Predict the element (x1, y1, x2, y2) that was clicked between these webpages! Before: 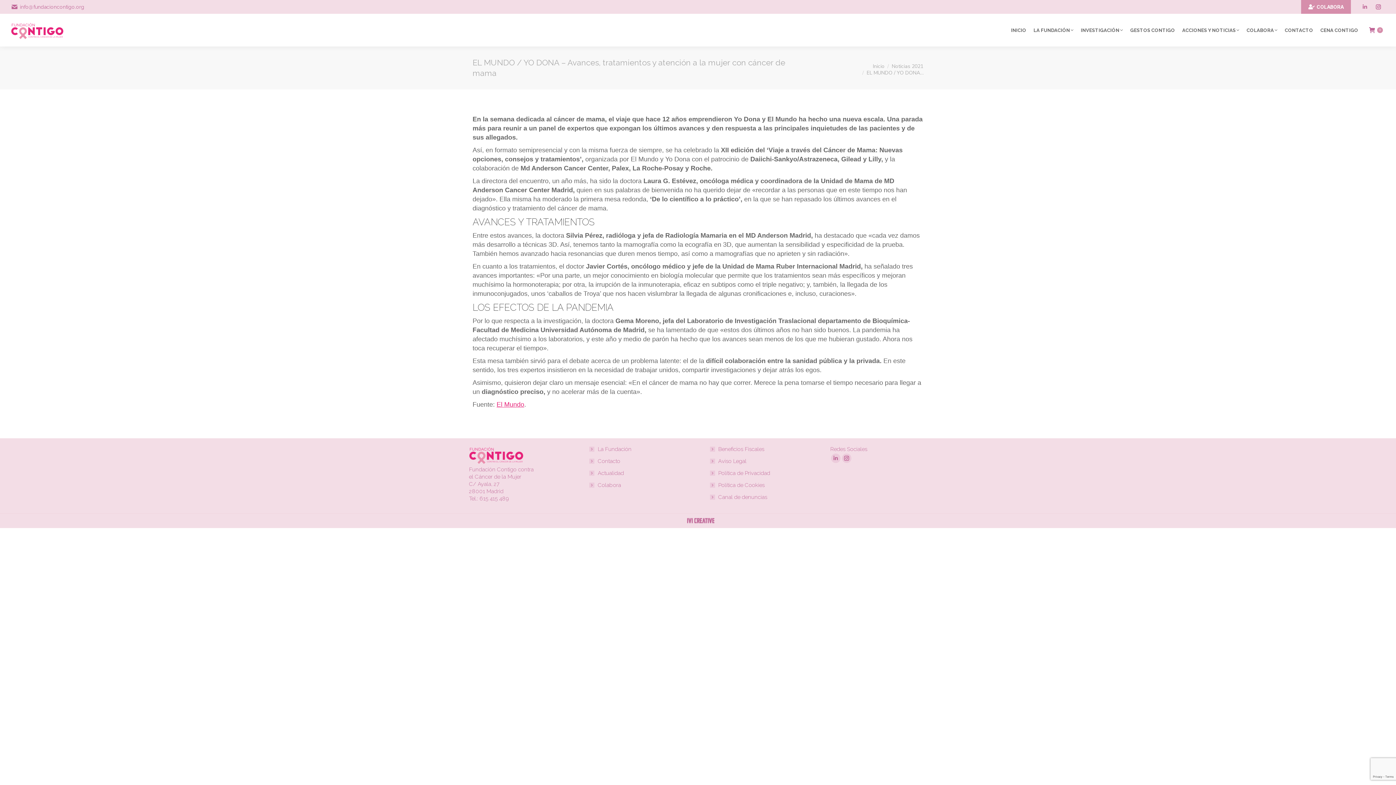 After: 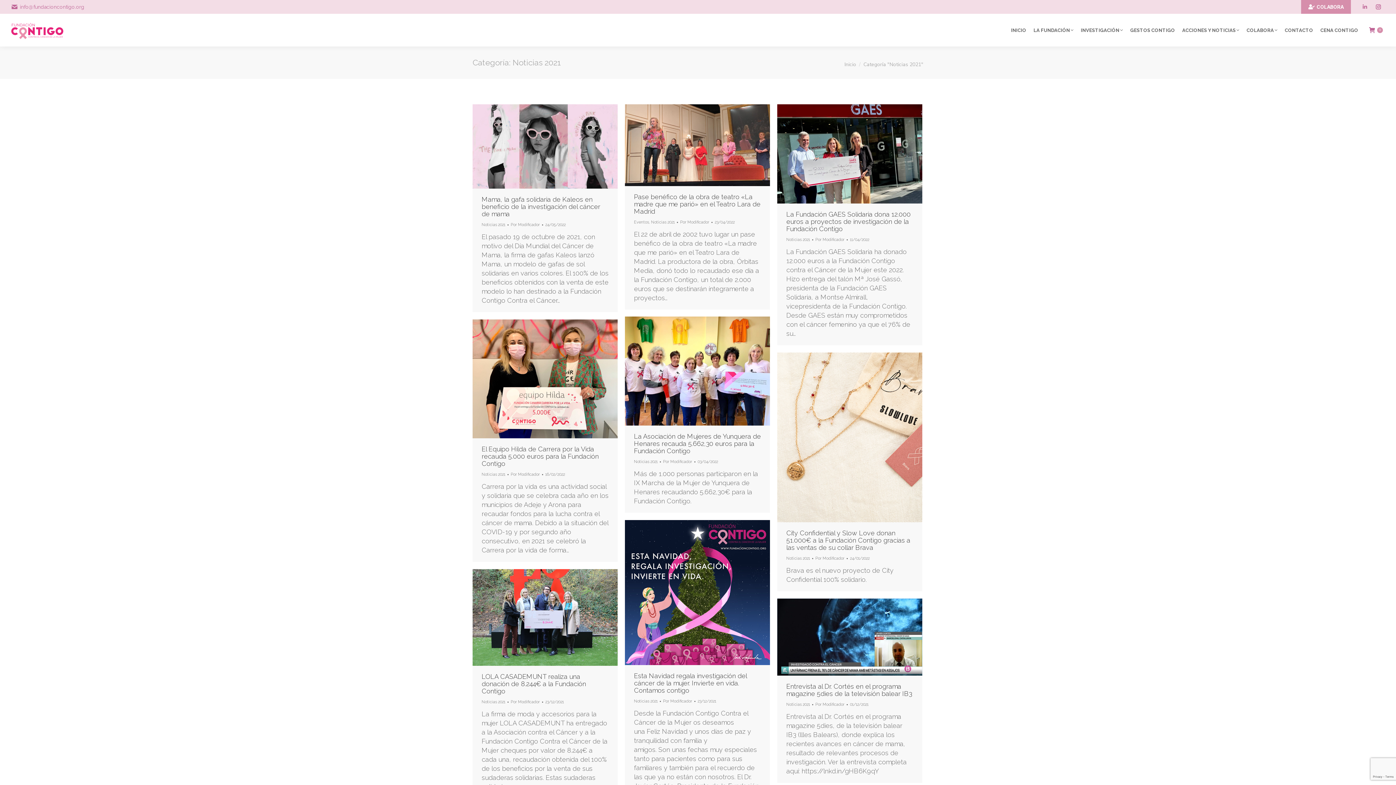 Action: bbox: (892, 62, 923, 69) label: Noticias 2021